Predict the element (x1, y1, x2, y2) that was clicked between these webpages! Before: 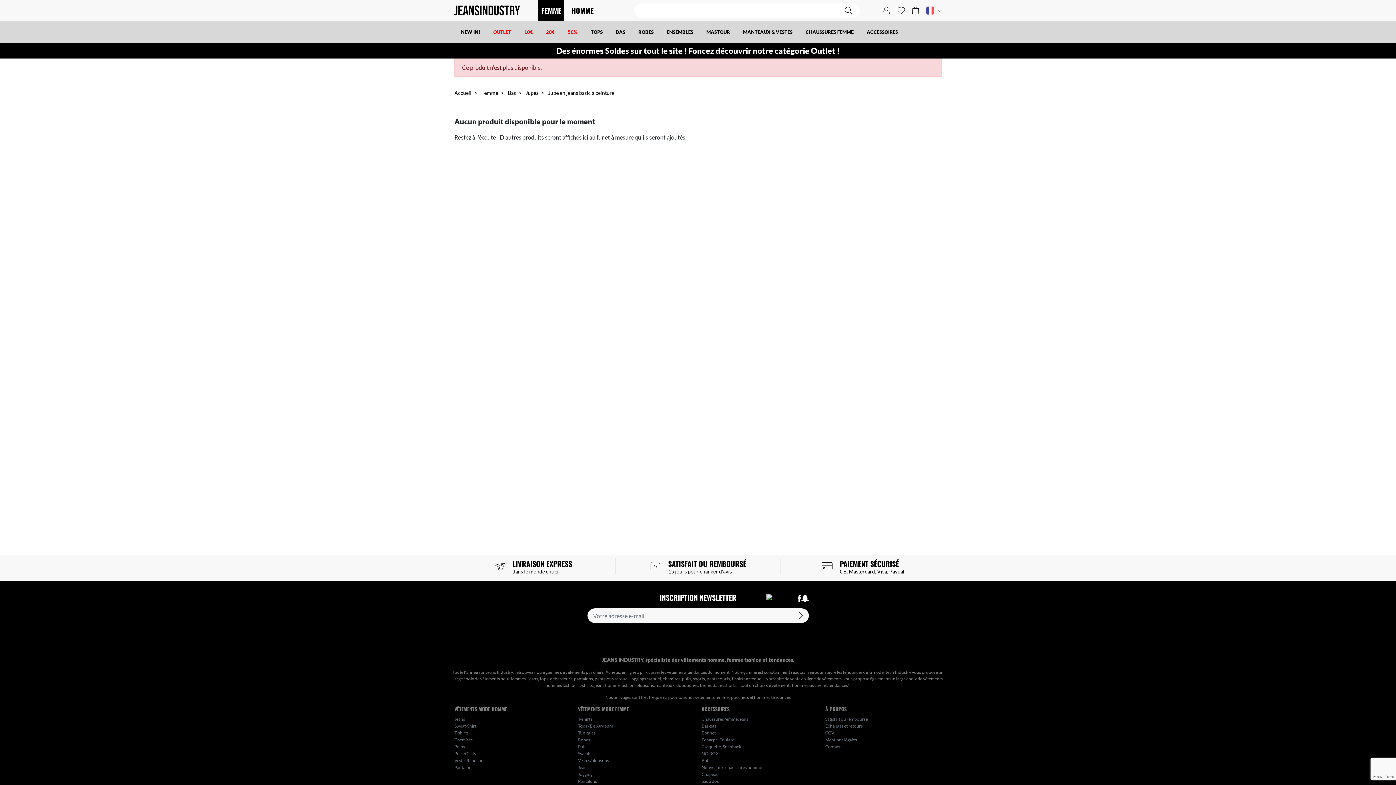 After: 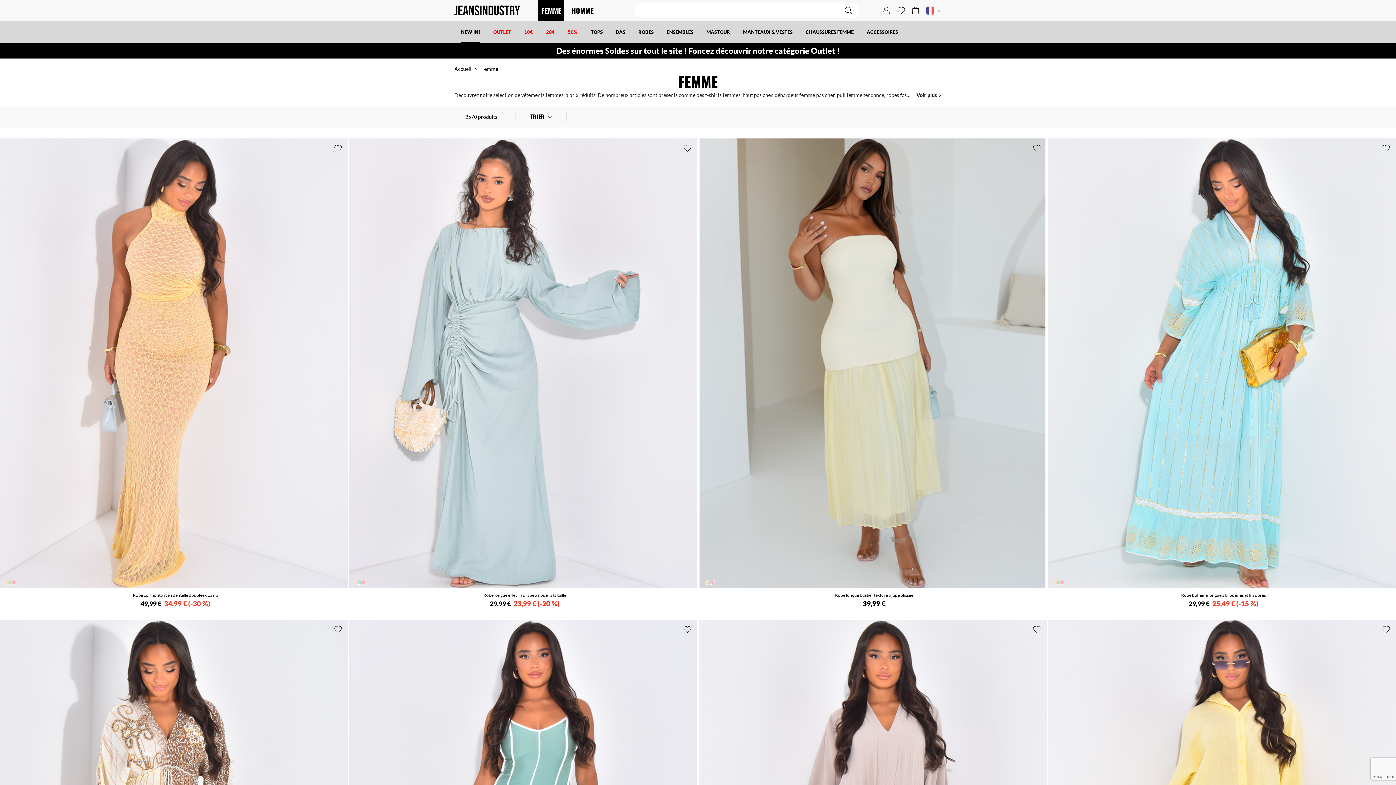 Action: bbox: (695, 694, 749, 700) label: vêtements femmes pas chers